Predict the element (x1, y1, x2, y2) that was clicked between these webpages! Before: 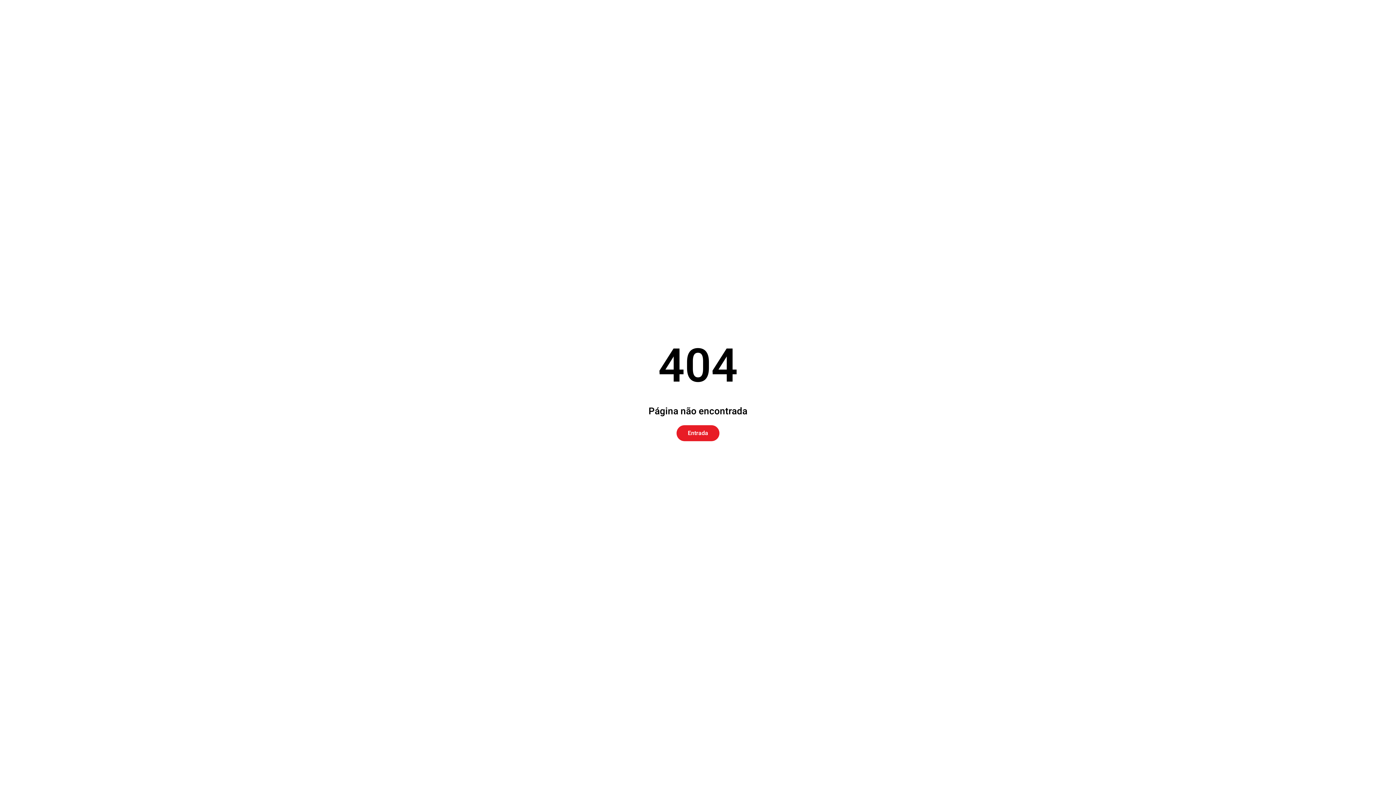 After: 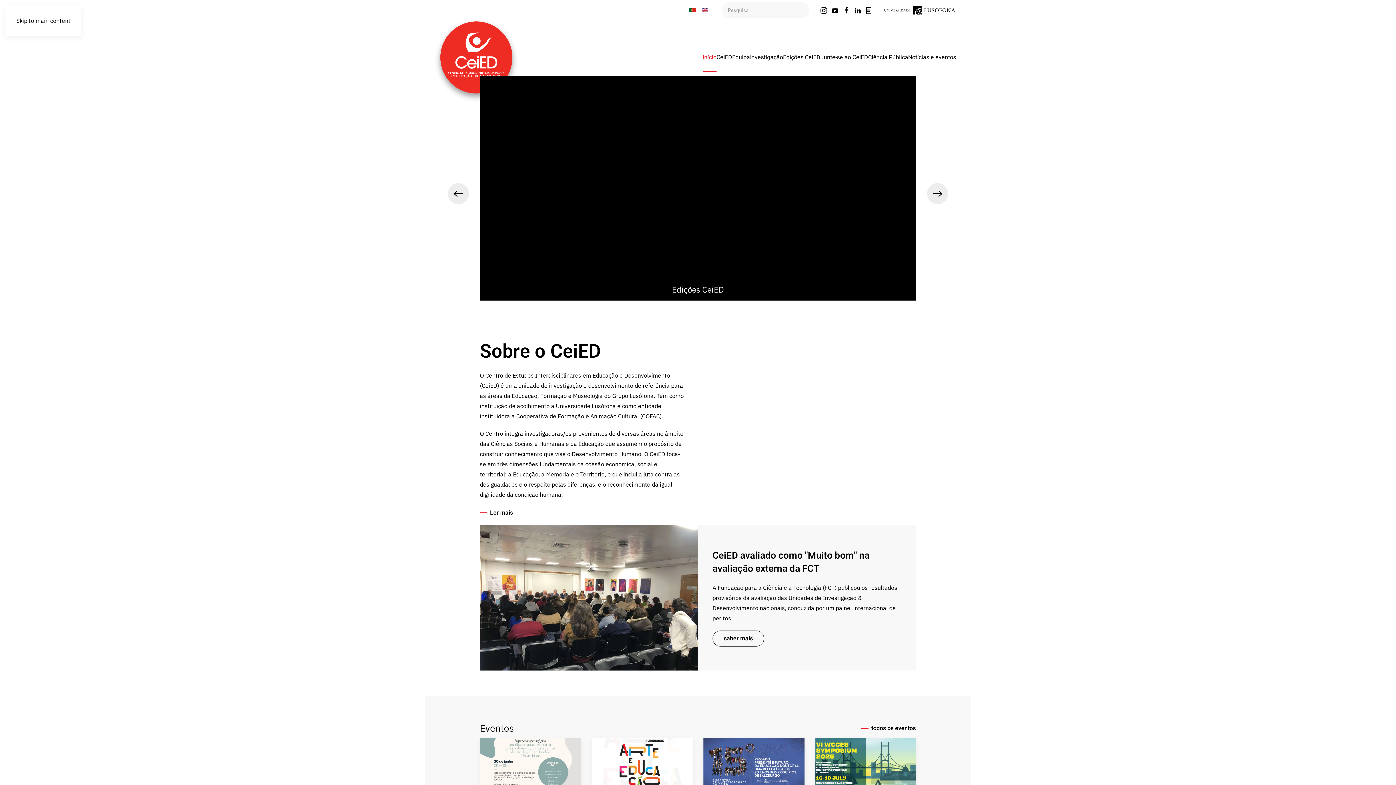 Action: label: Entrada bbox: (676, 425, 719, 441)